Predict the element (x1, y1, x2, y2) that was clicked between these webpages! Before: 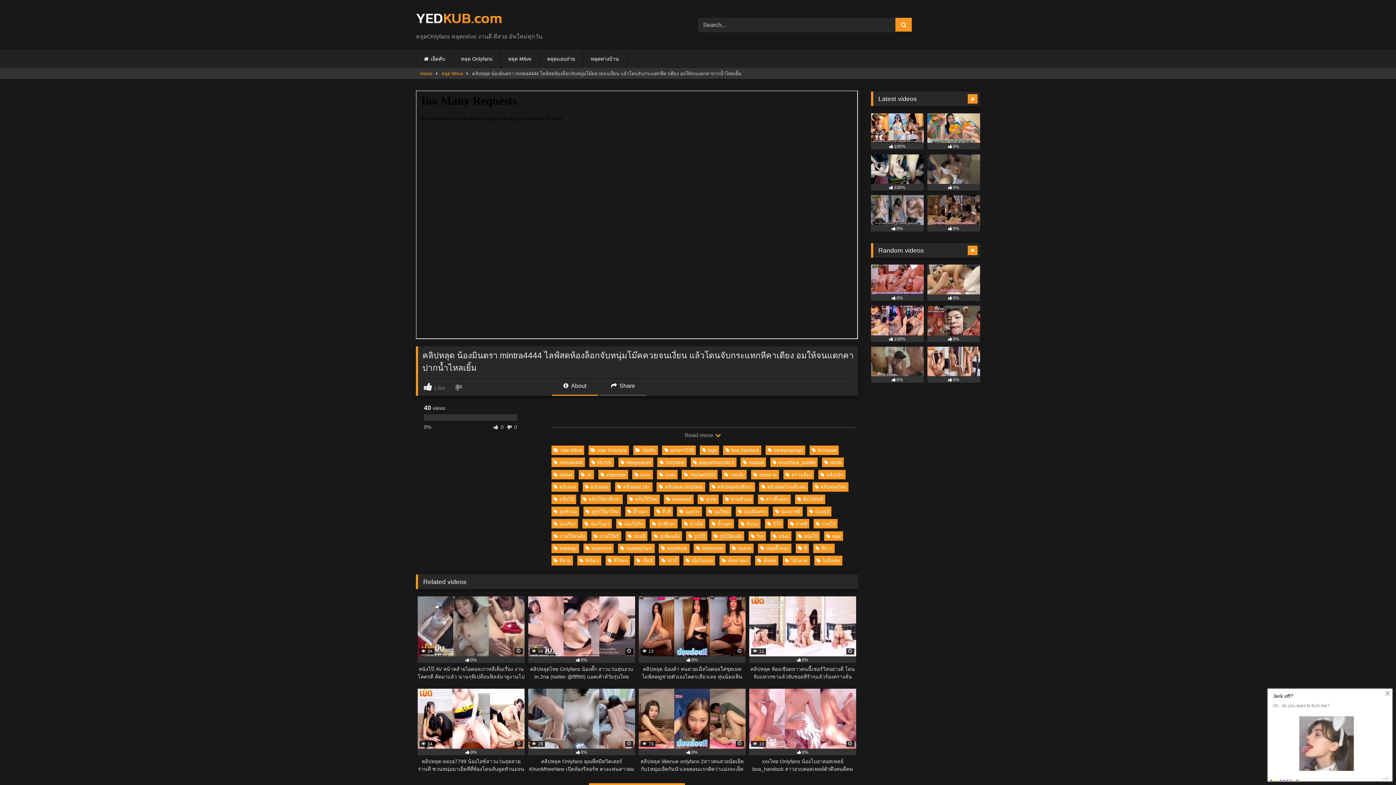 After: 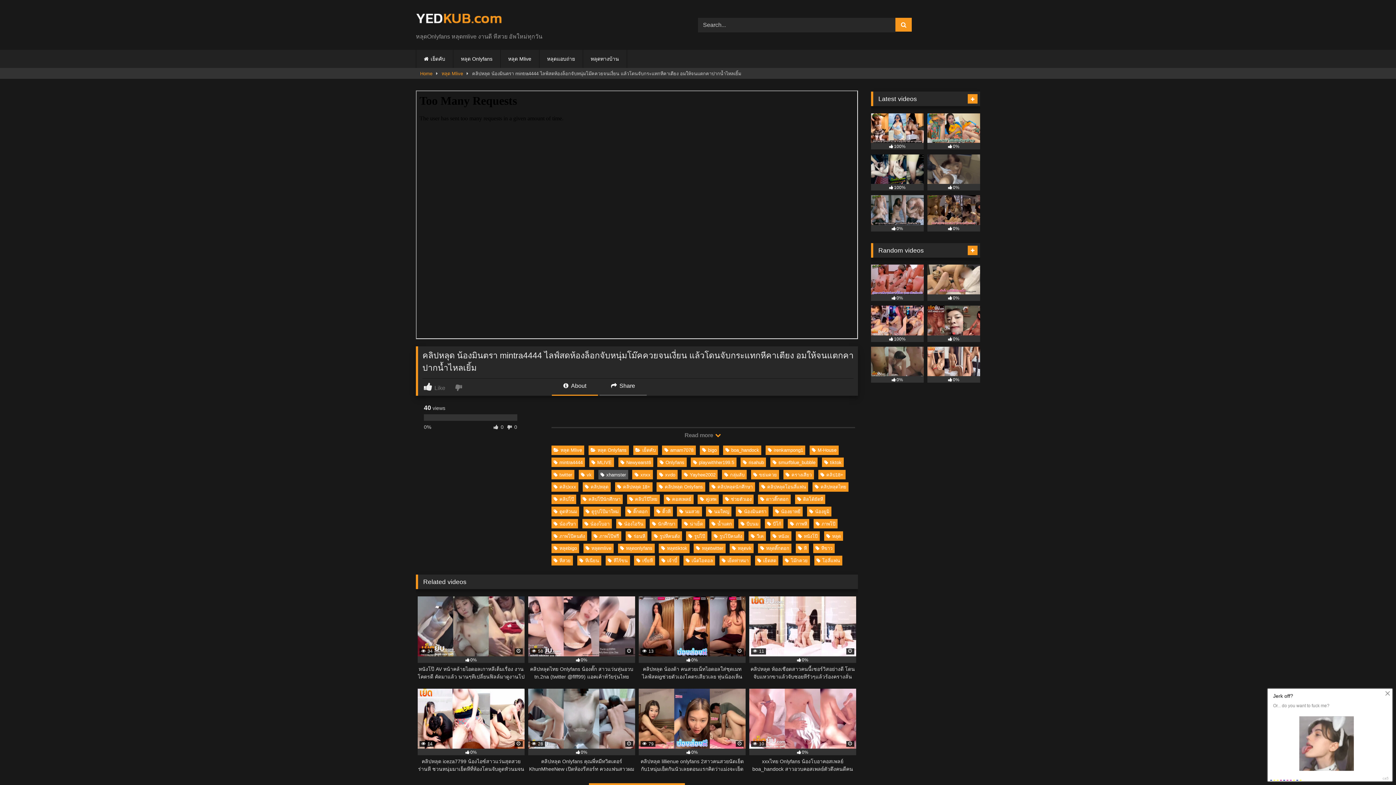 Action: label: xhamster bbox: (598, 470, 628, 479)